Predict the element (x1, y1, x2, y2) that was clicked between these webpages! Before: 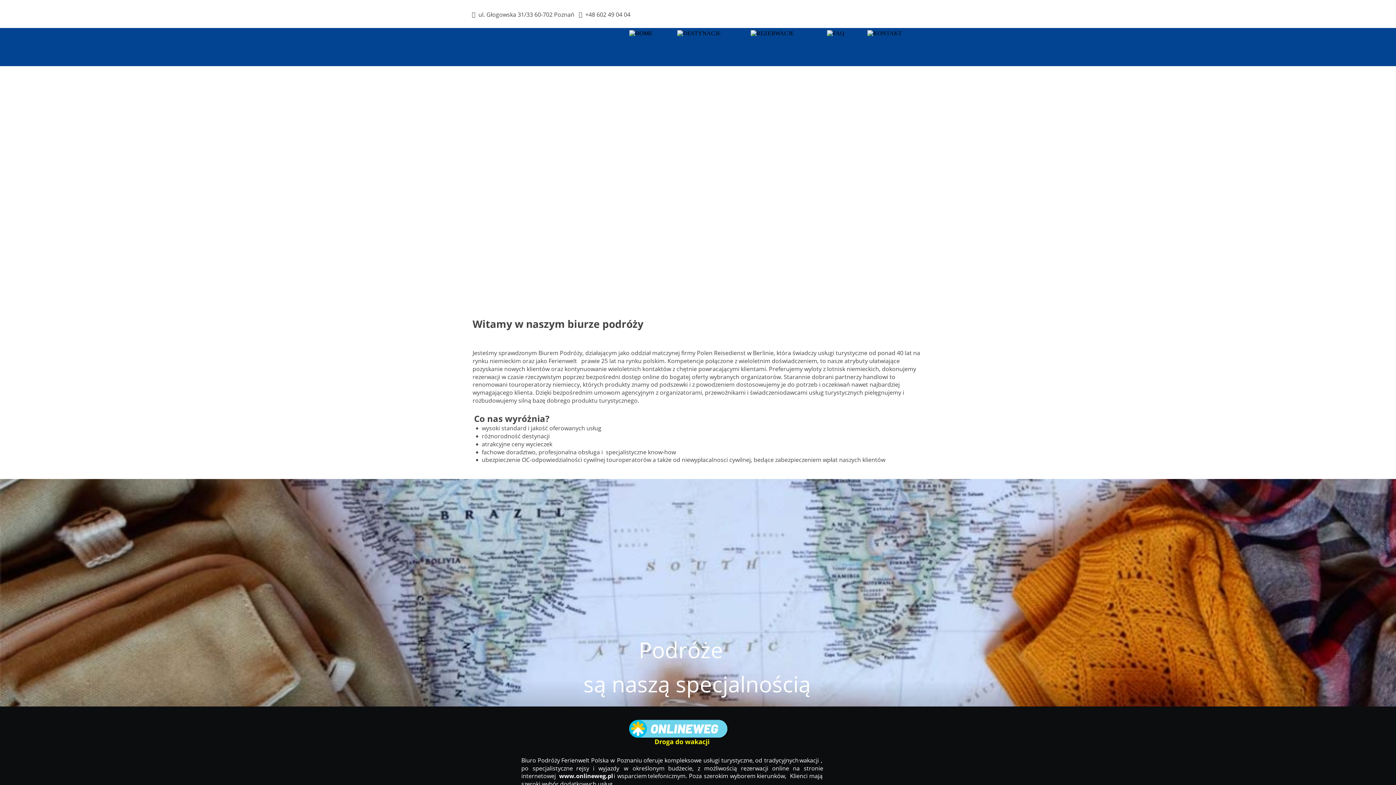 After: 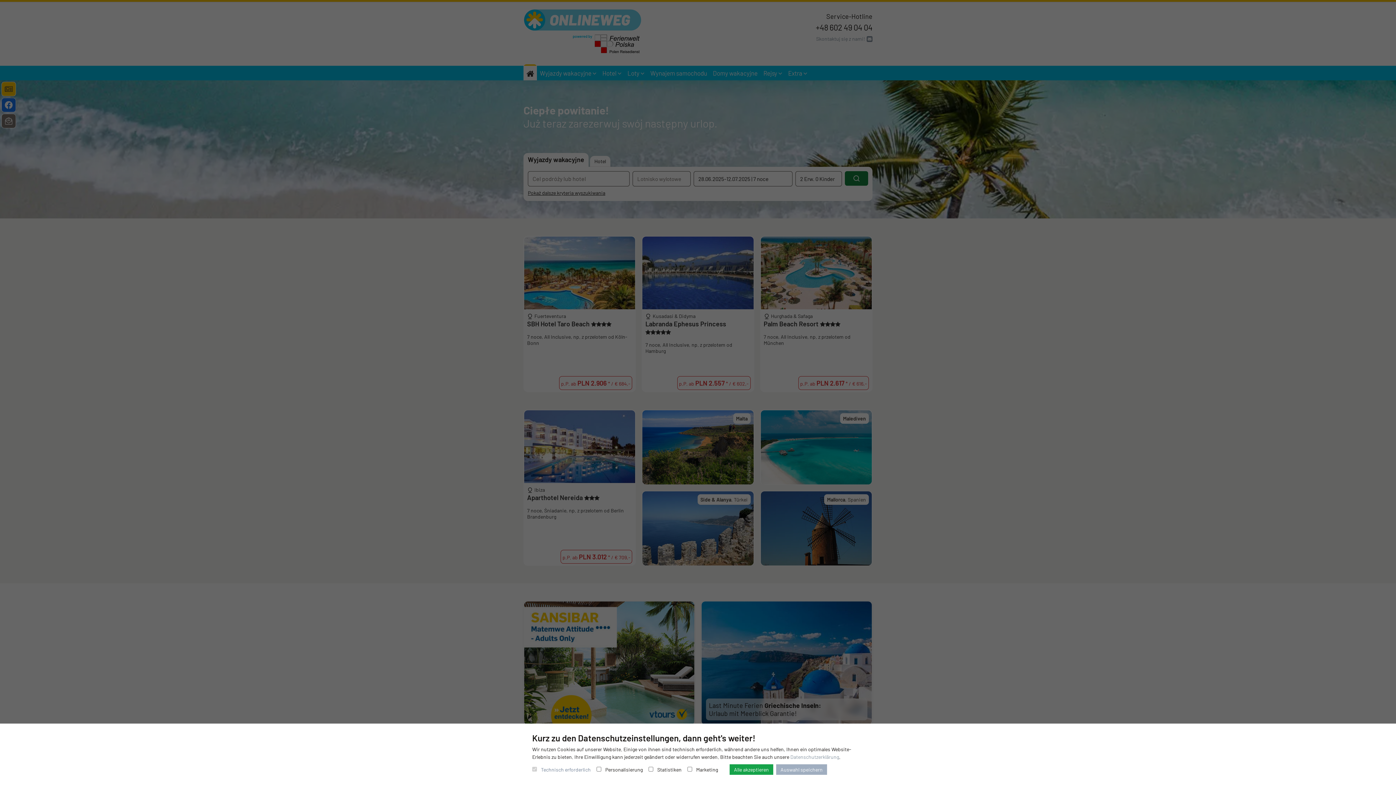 Action: label: www.onlineweg.pl bbox: (559, 772, 611, 780)